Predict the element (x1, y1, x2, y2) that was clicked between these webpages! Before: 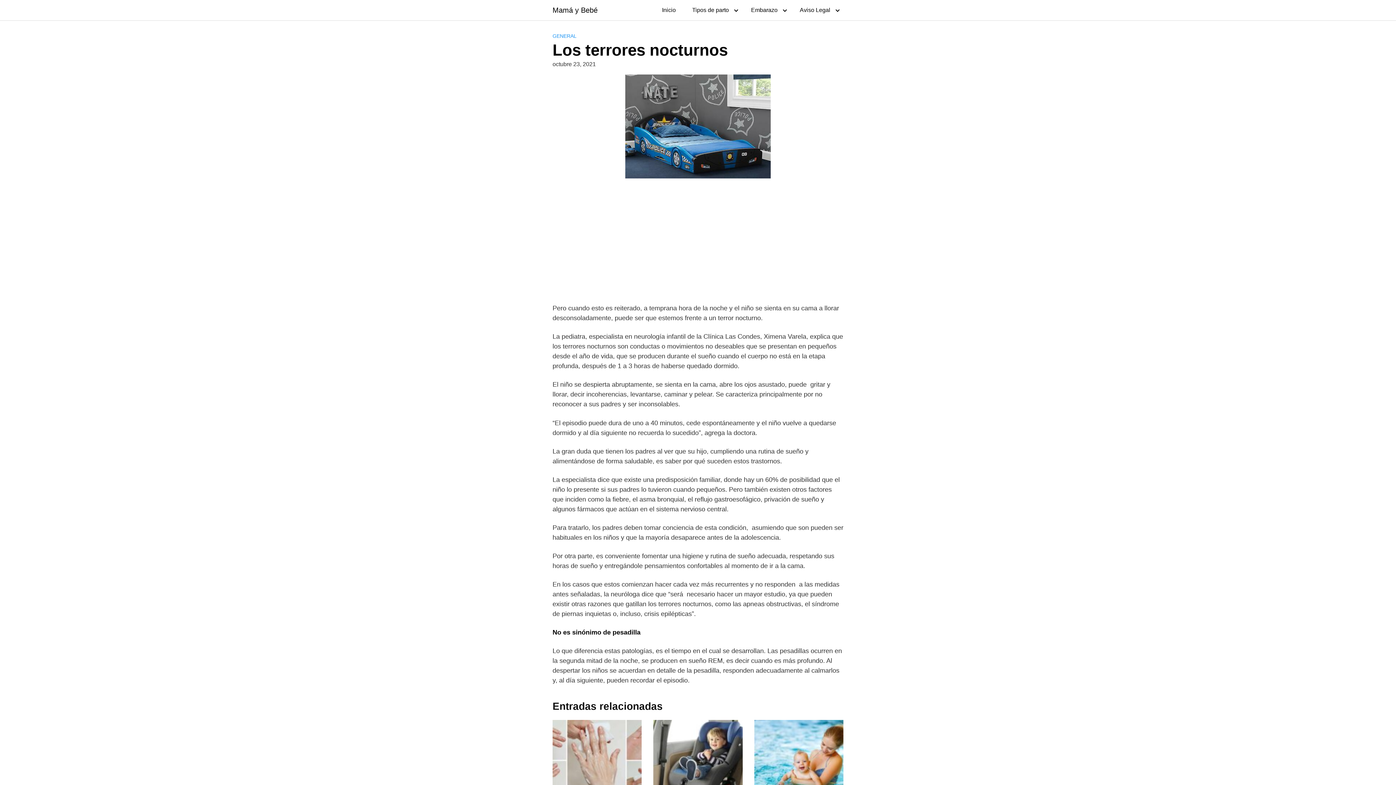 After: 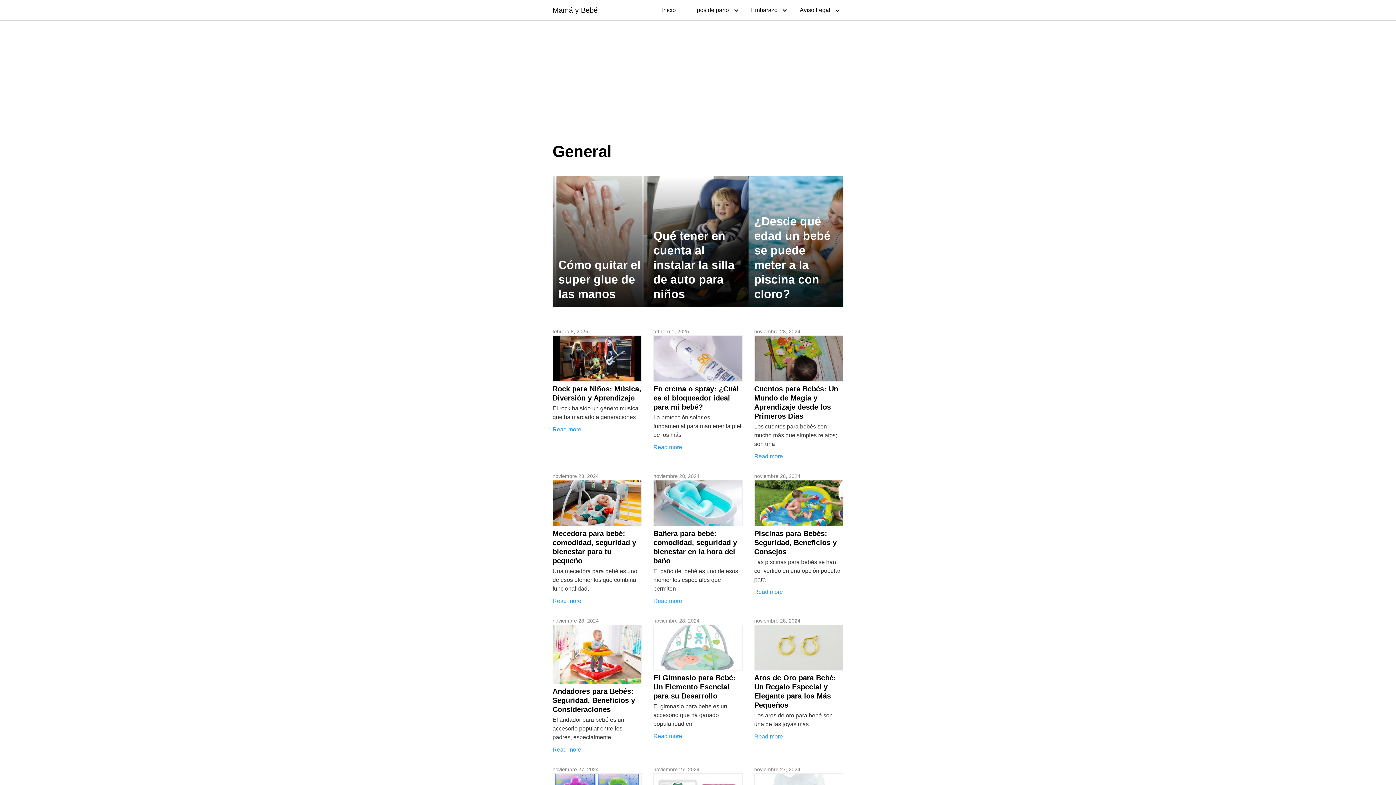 Action: bbox: (552, 33, 576, 38) label: GENERAL